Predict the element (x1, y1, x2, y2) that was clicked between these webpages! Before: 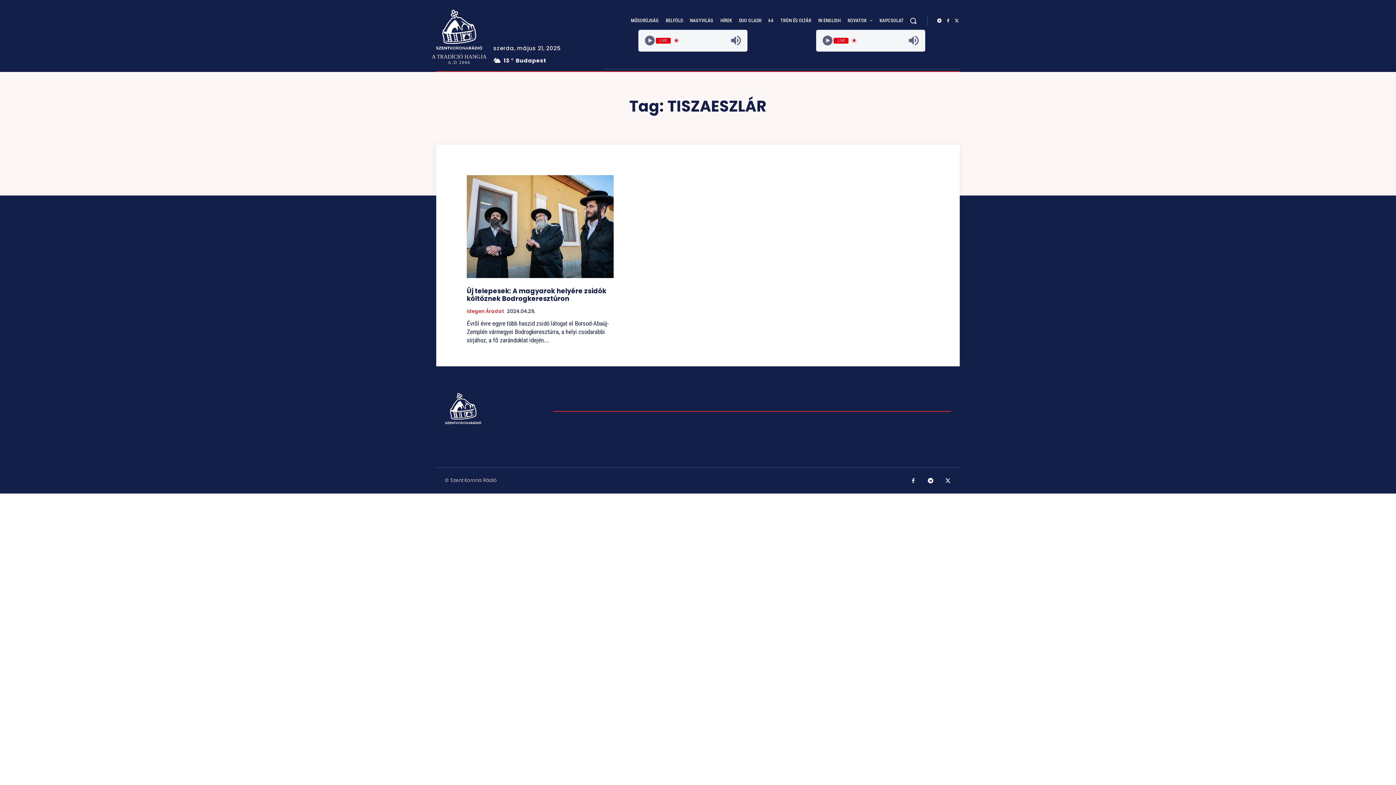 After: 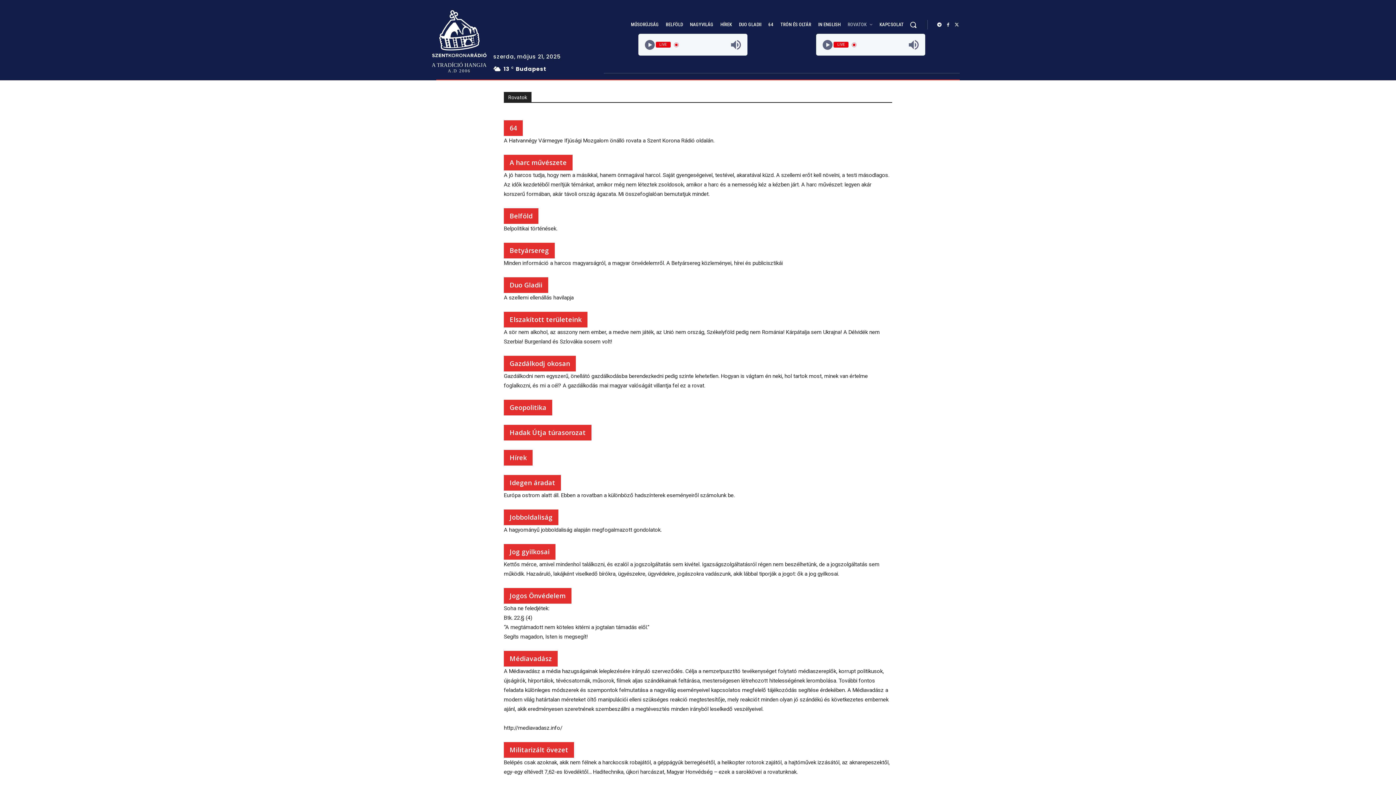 Action: label: ROVATOK bbox: (847, 11, 873, 29)